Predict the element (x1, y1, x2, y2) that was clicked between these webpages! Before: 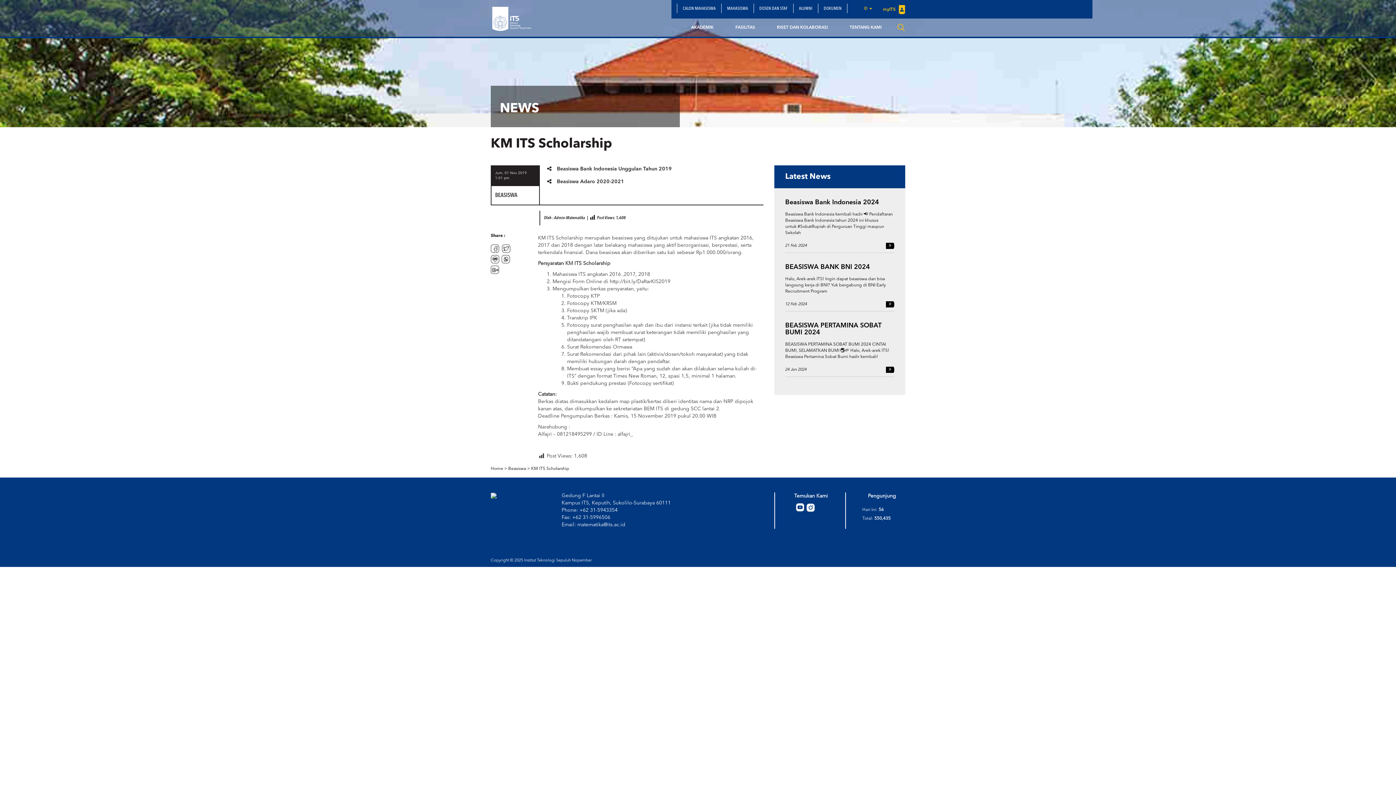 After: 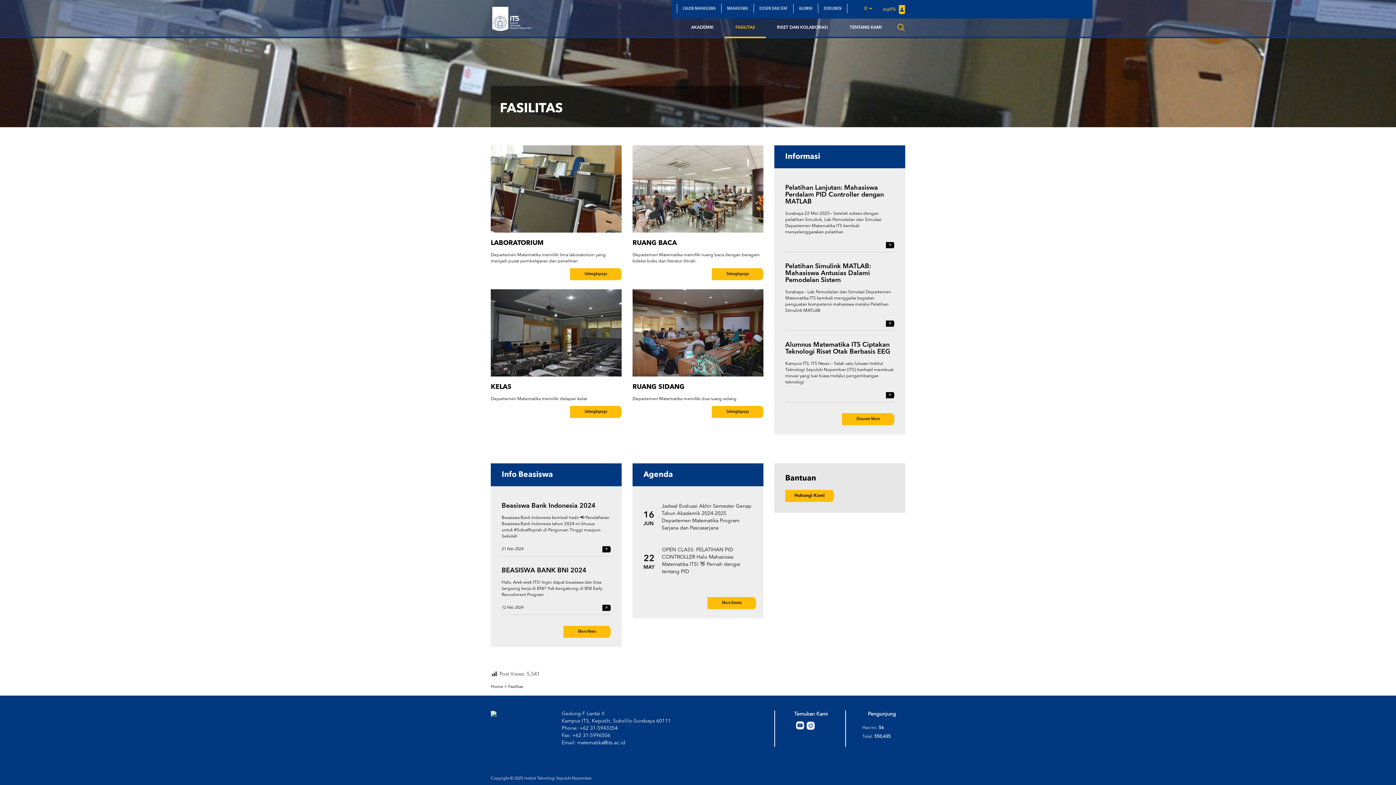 Action: label: FASILITAS bbox: (724, 18, 766, 36)